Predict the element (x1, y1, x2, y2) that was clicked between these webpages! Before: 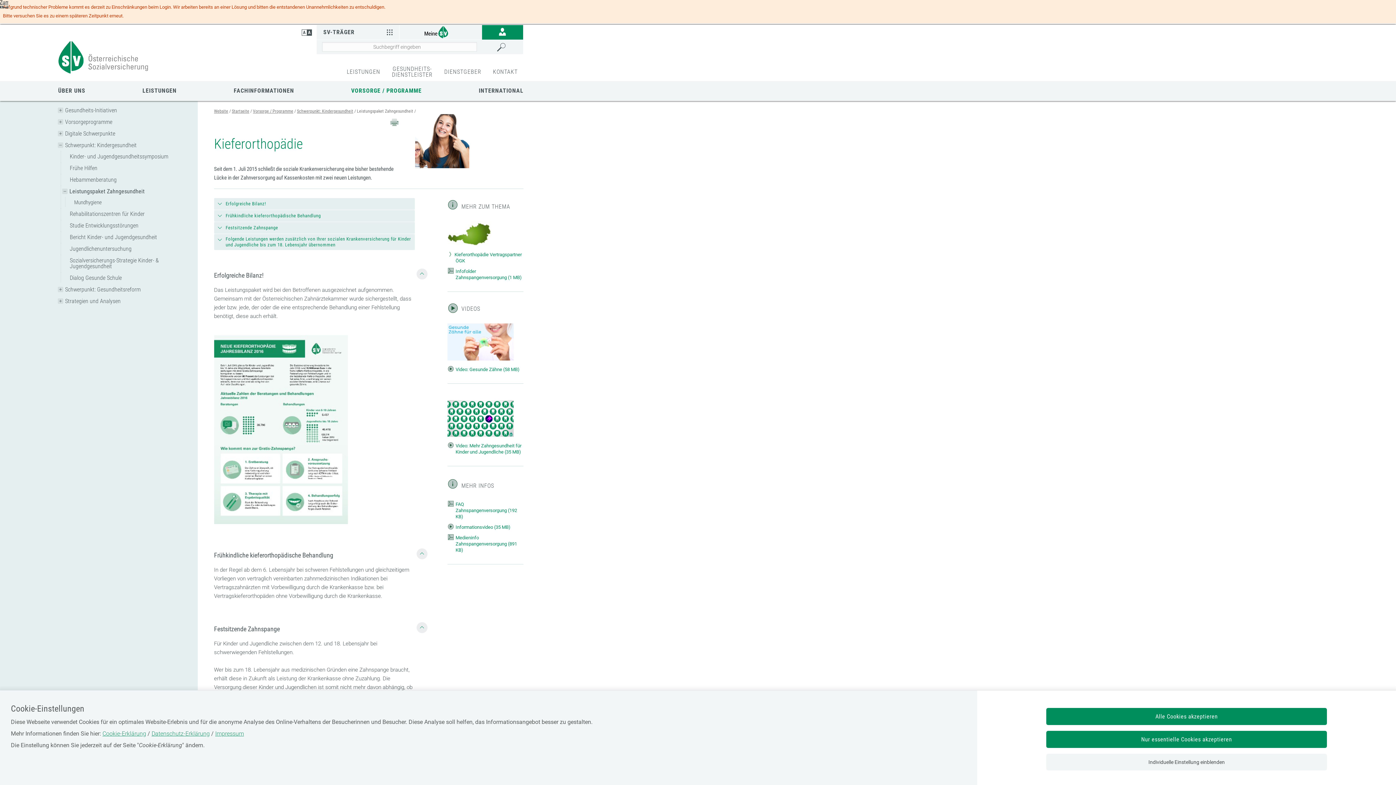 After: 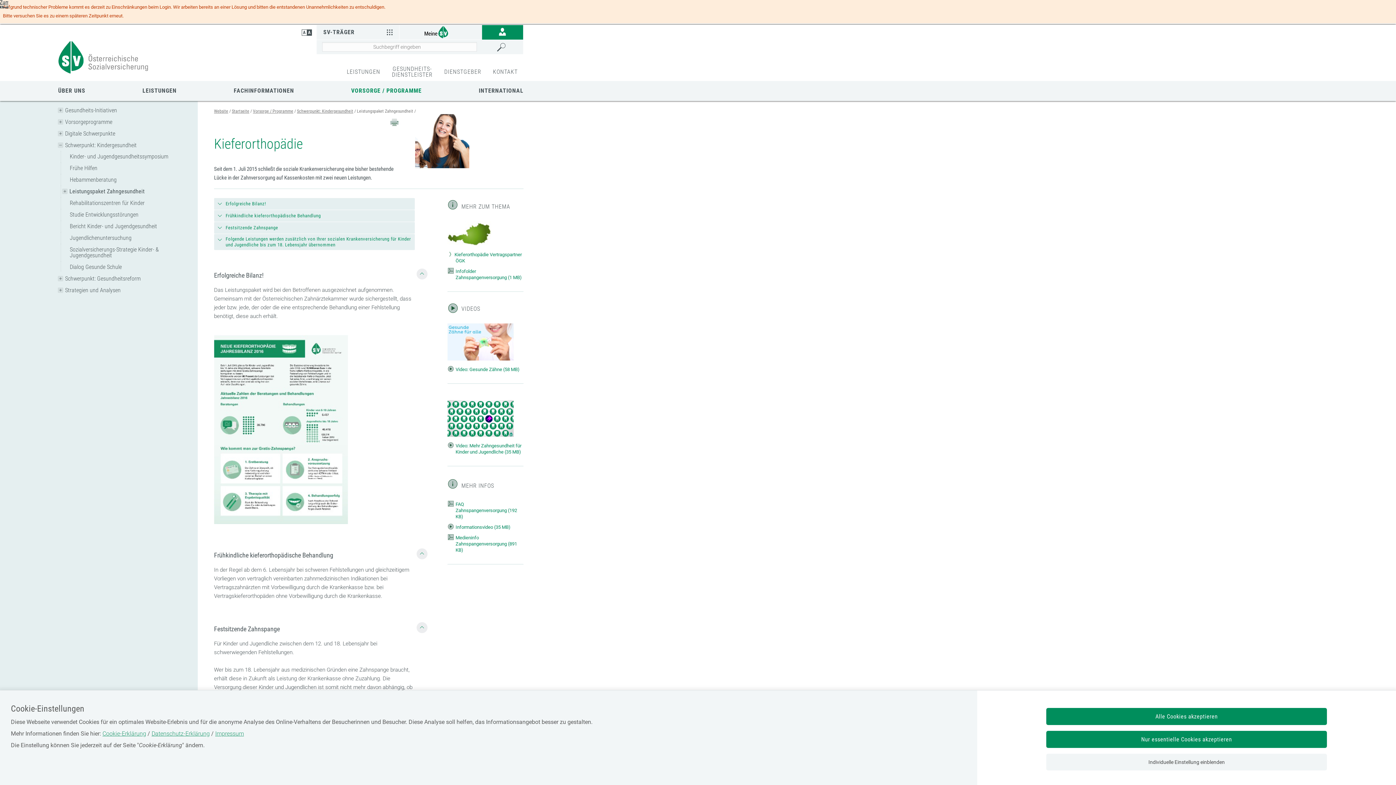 Action: bbox: (60, 186, 69, 195)